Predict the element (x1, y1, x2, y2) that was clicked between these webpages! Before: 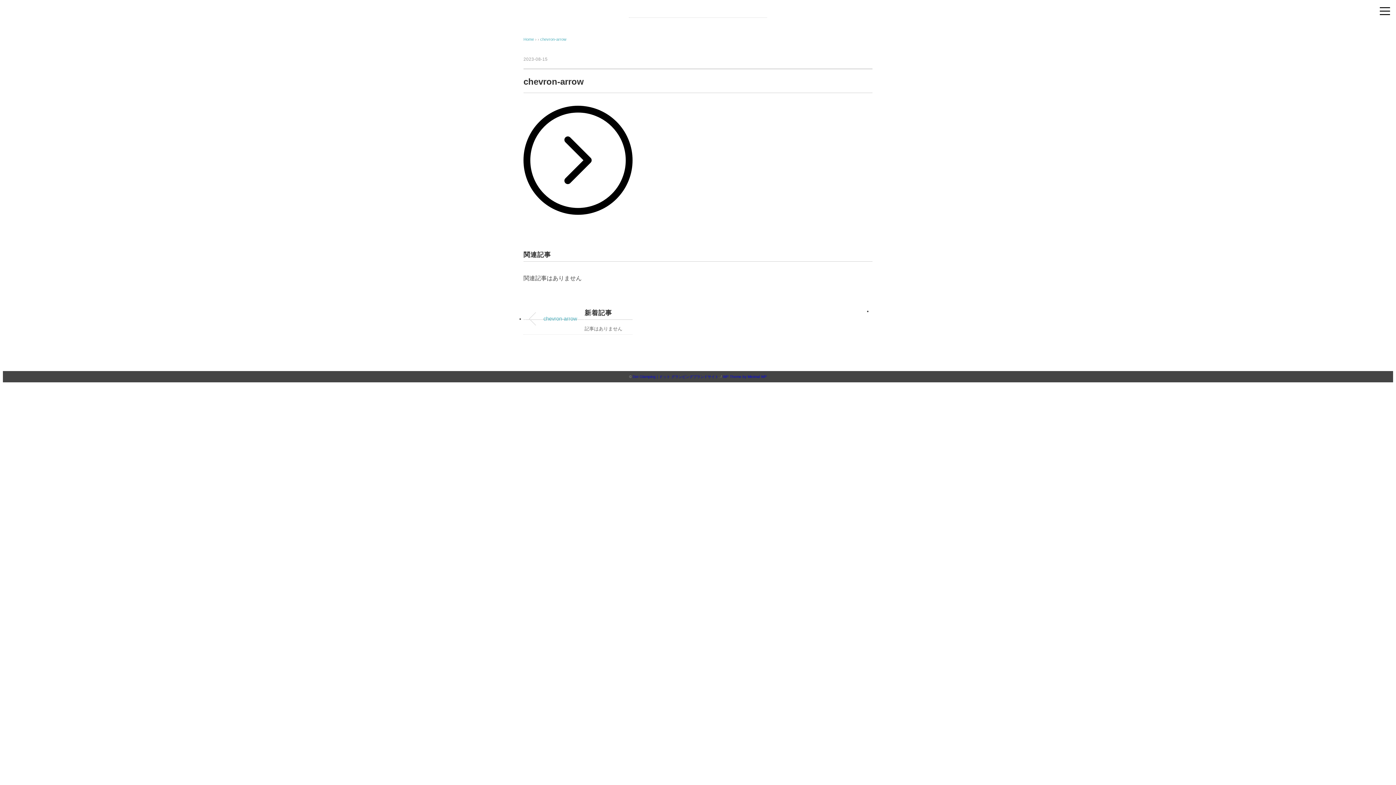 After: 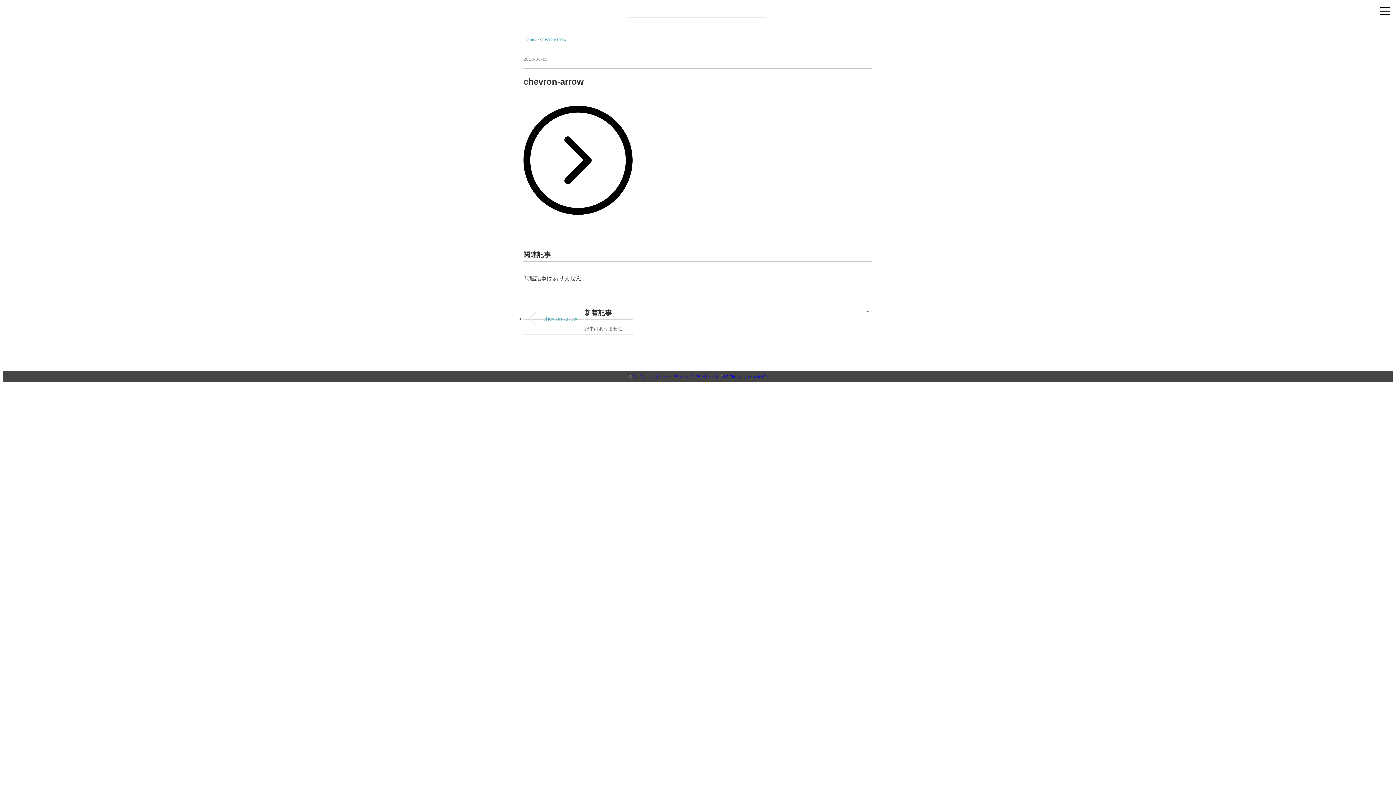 Action: bbox: (1378, 13, 1392, 19)